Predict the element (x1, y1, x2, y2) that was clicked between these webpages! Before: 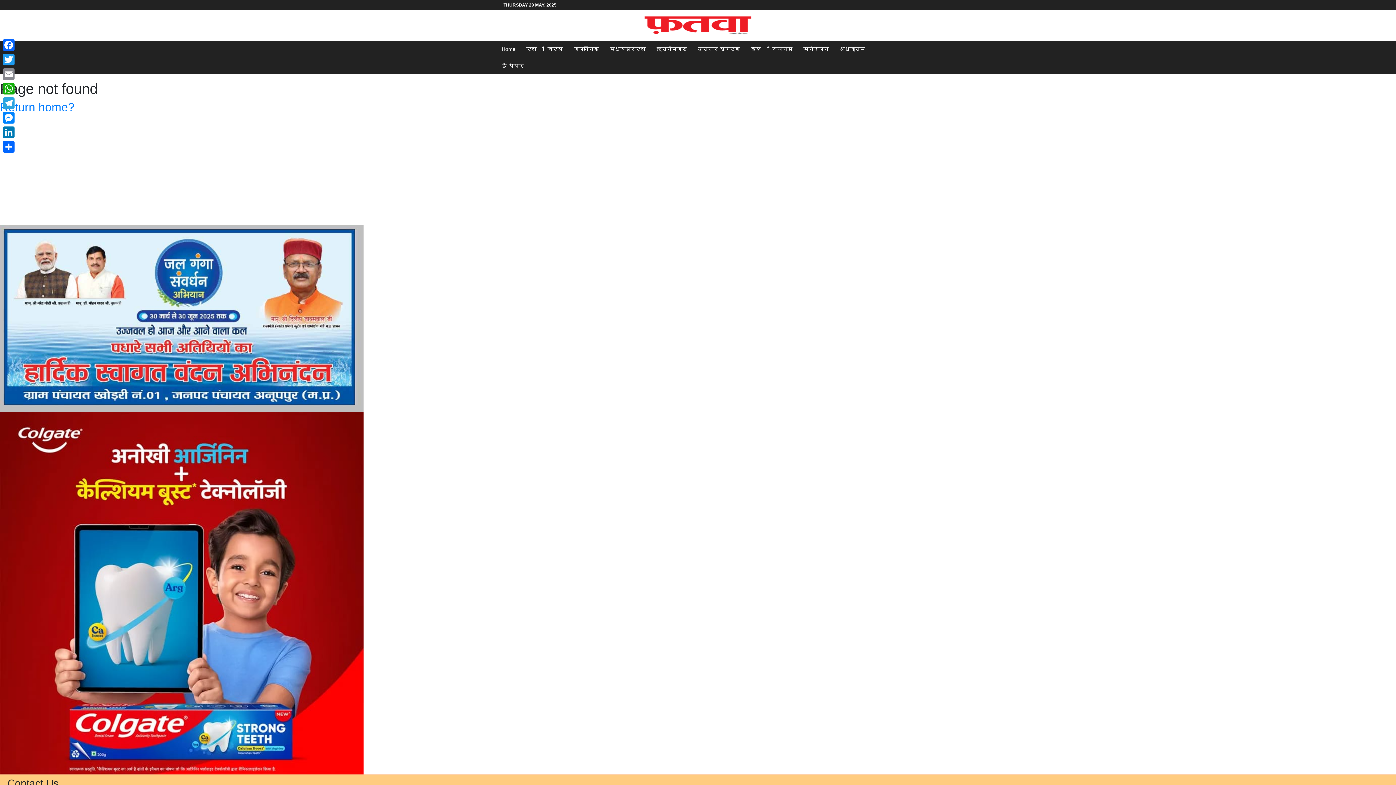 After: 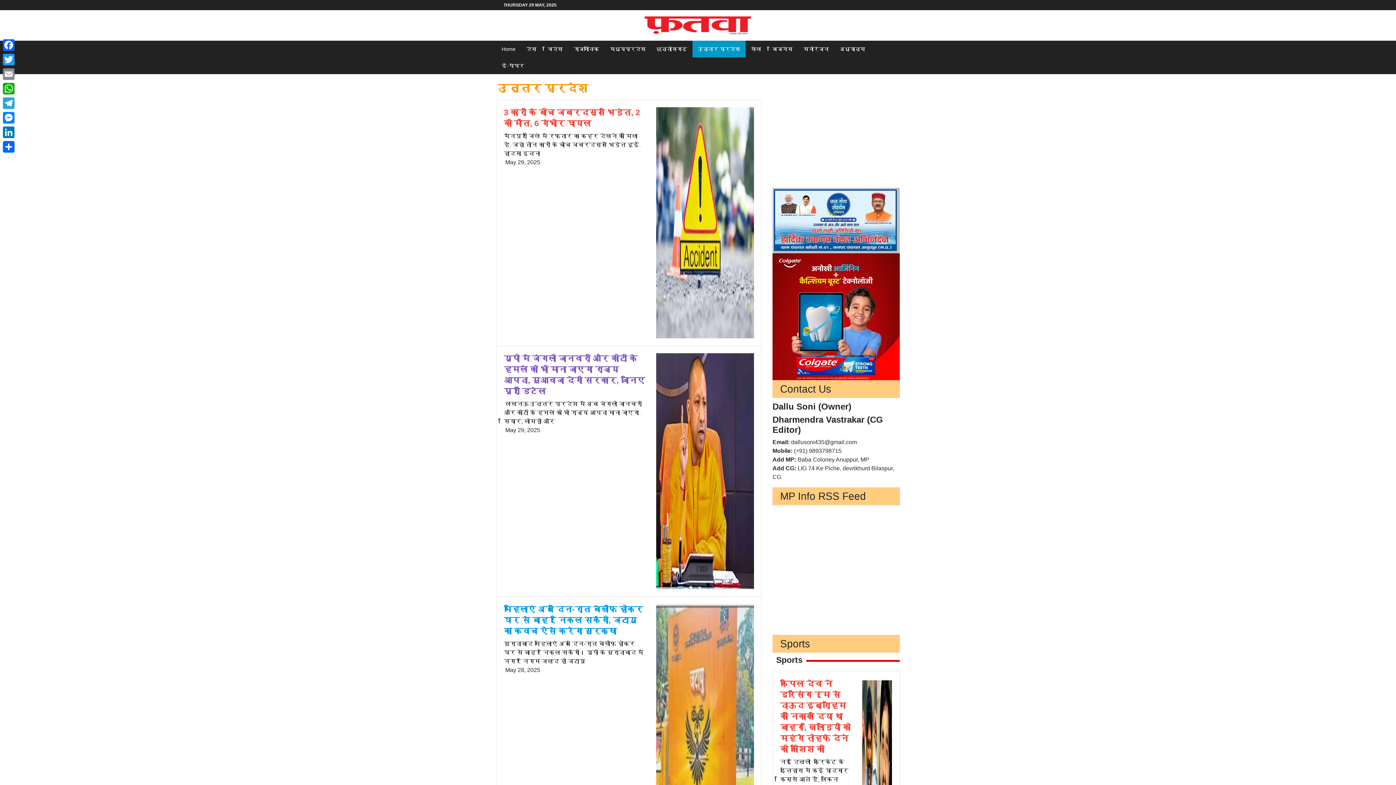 Action: bbox: (692, 40, 745, 57) label: उत्तर प्रदेश